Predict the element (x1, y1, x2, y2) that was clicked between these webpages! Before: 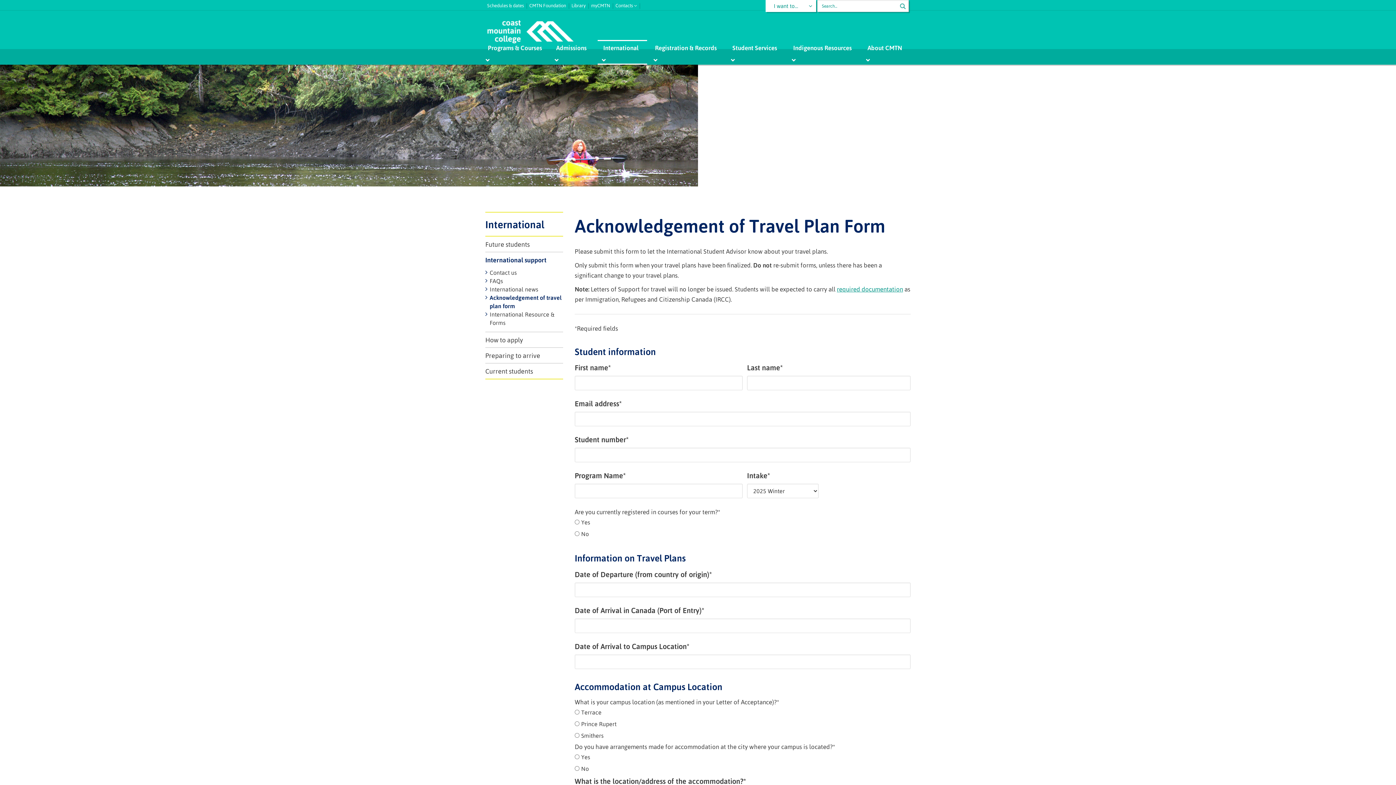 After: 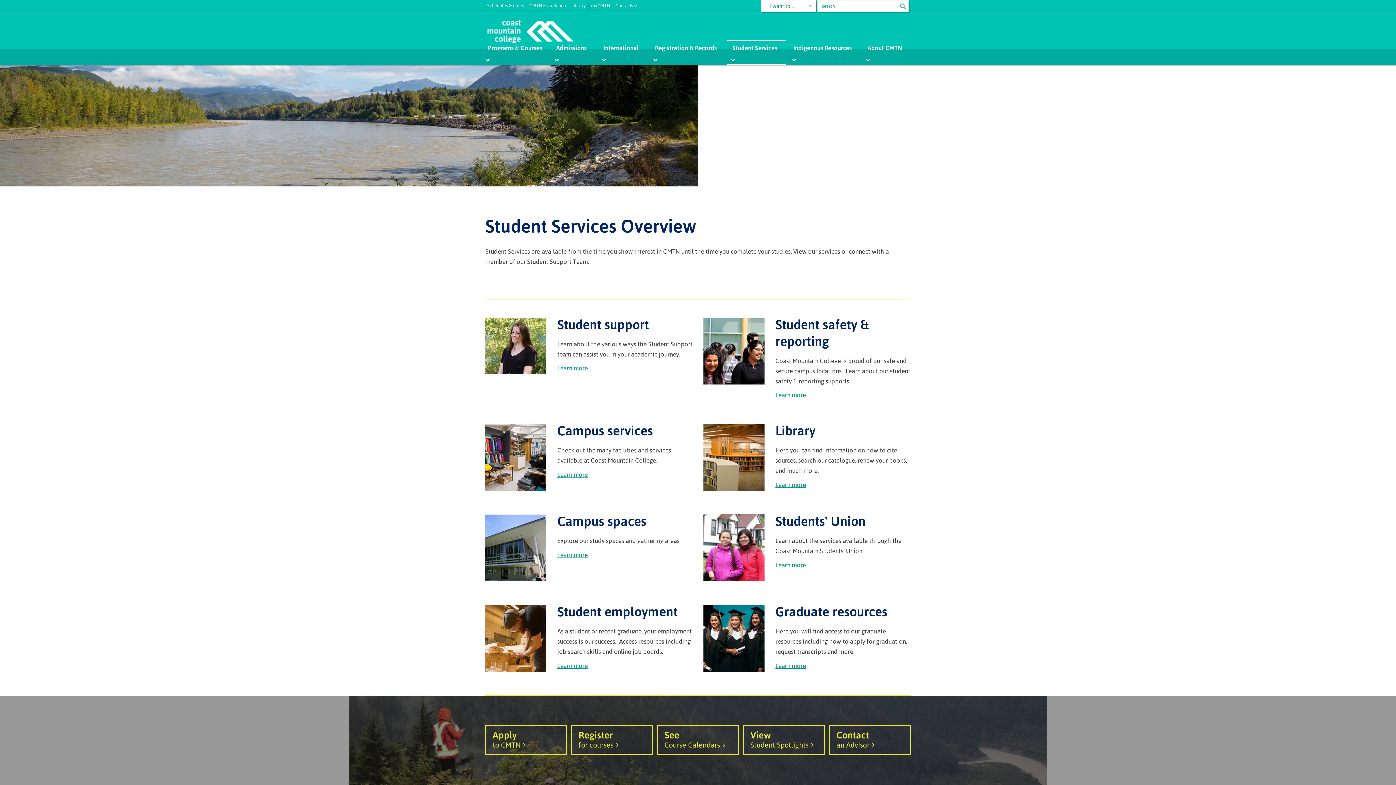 Action: label: Student Services bbox: (731, 40, 779, 55)